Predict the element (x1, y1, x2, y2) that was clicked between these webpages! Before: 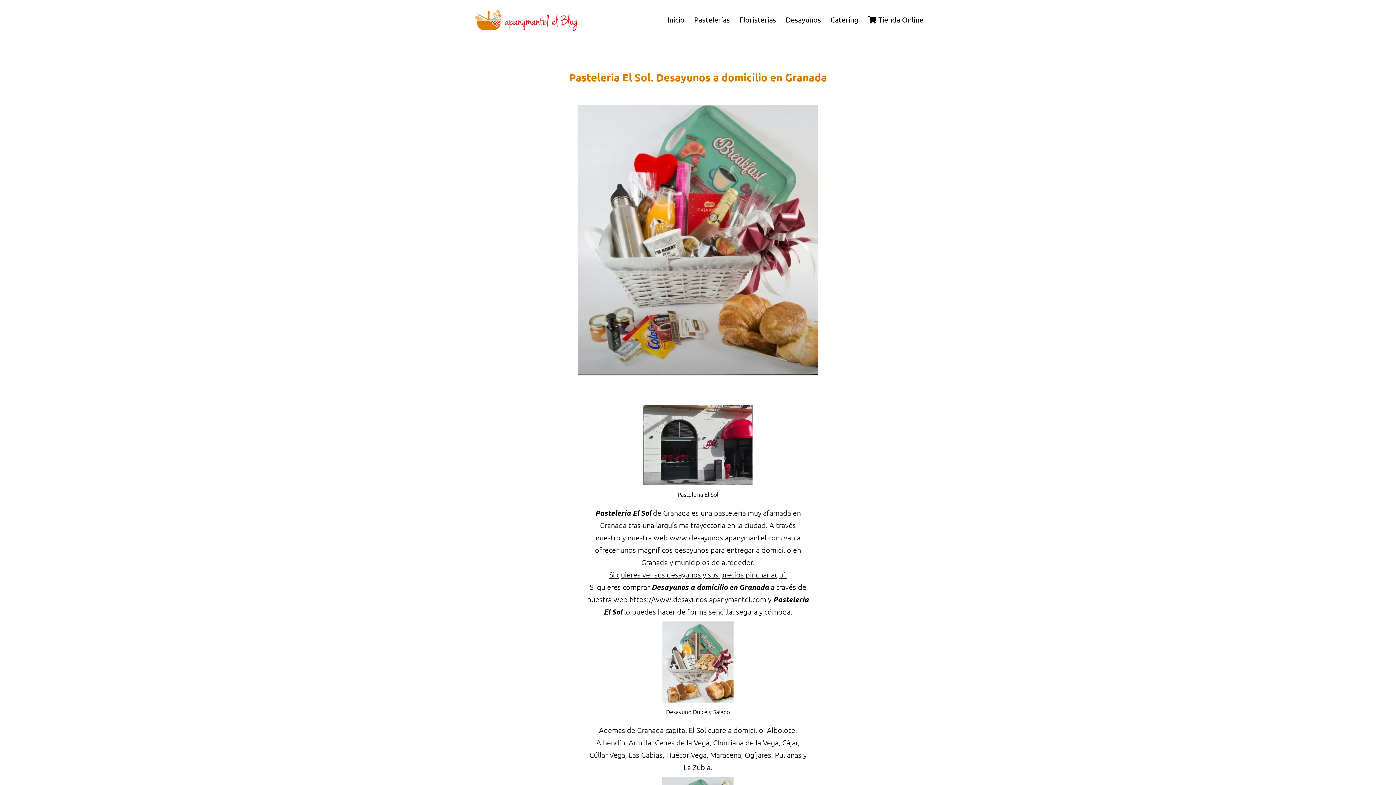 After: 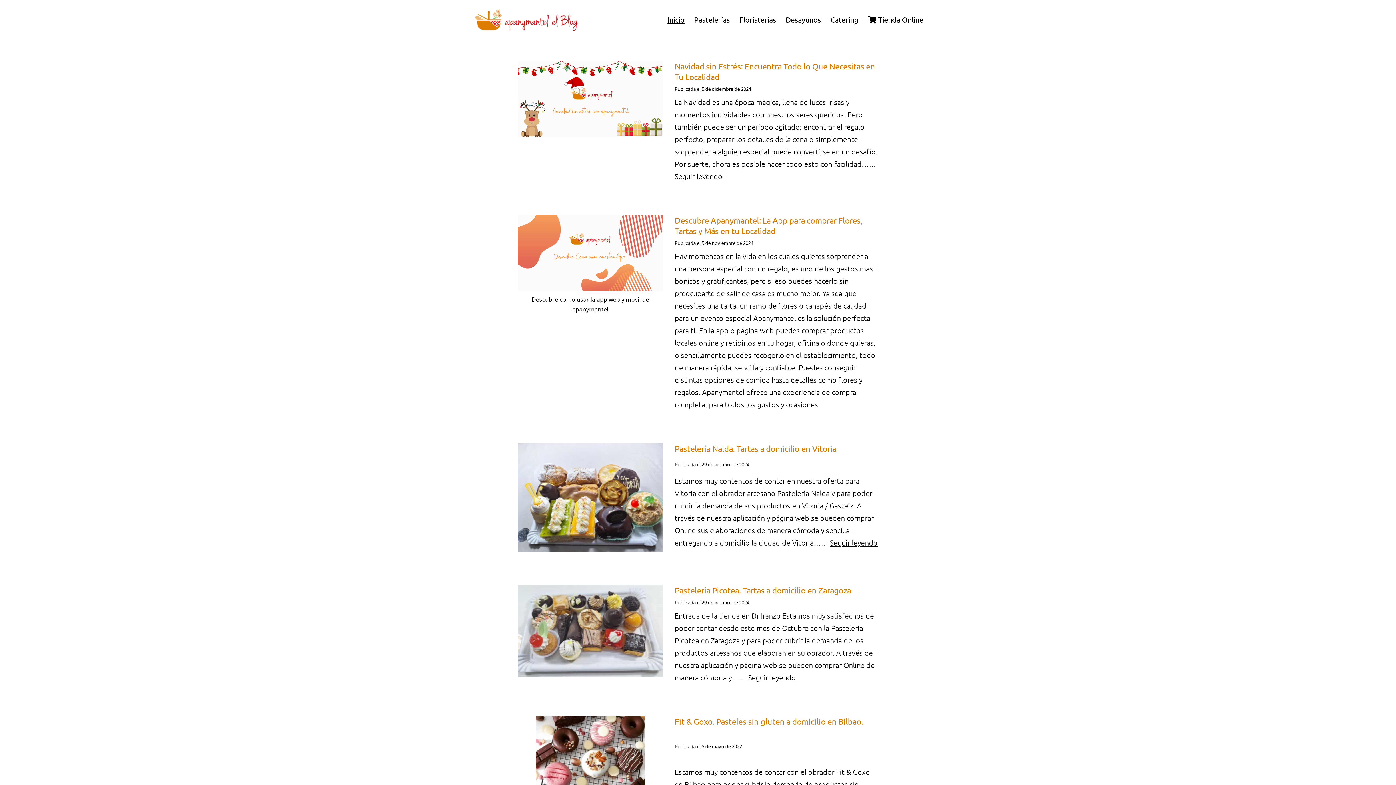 Action: label: Inicio bbox: (662, 10, 689, 28)